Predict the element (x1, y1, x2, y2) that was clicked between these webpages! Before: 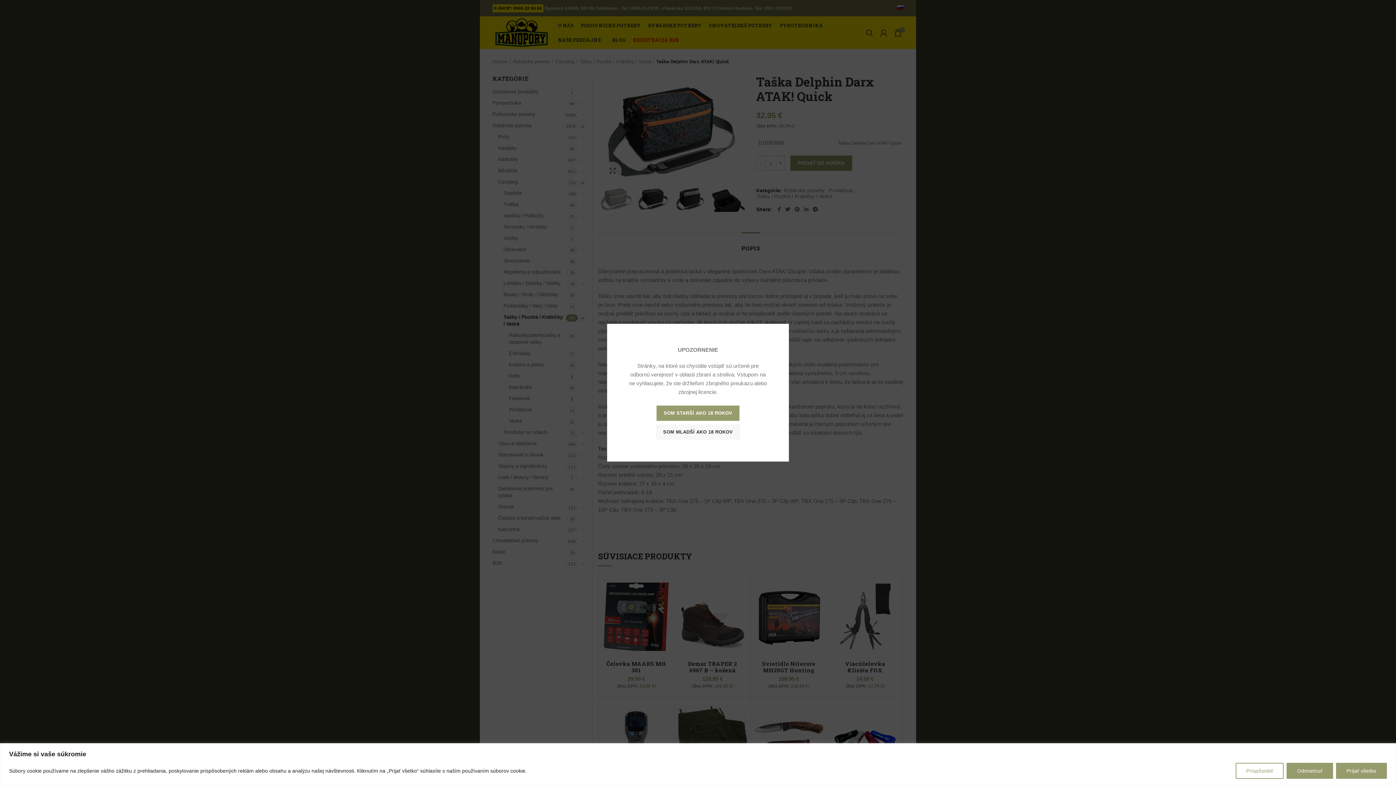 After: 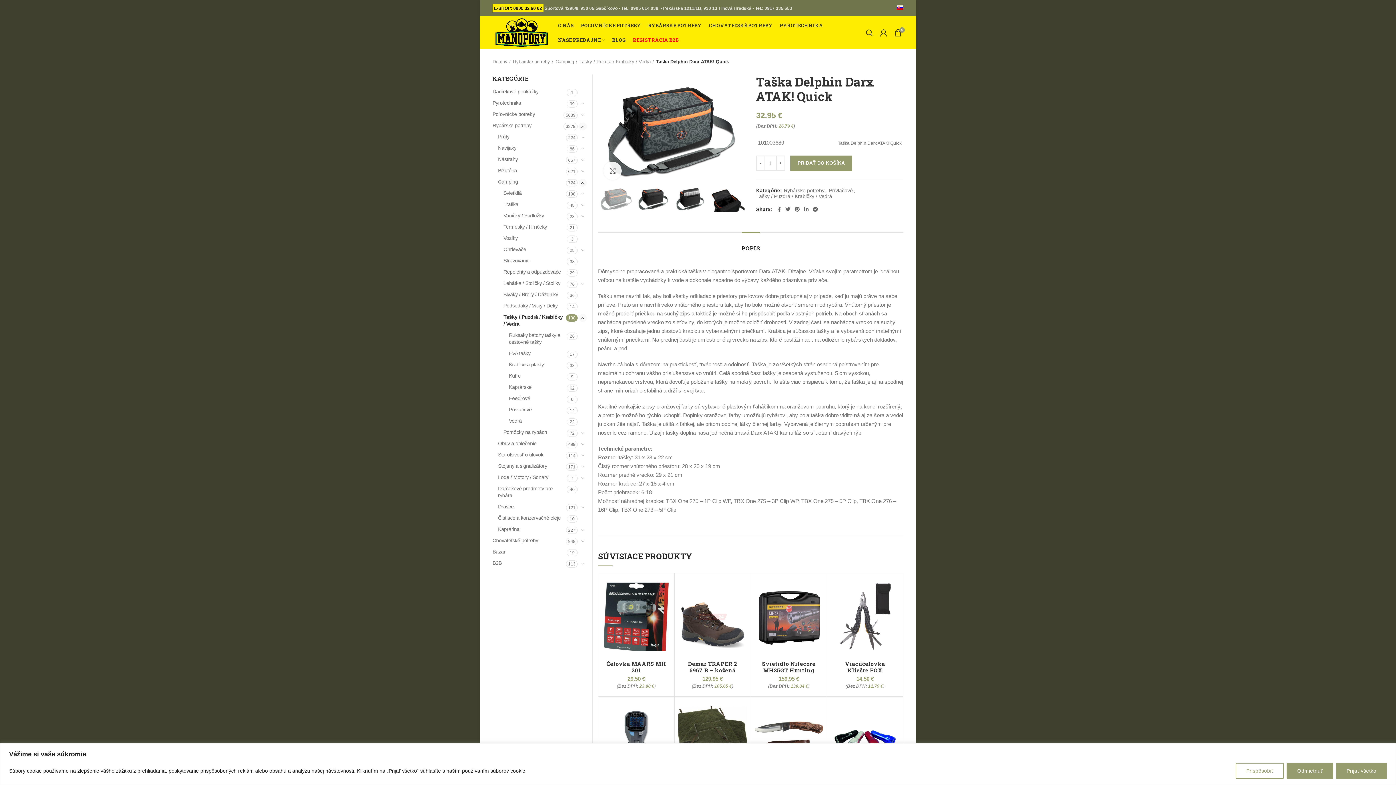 Action: bbox: (656, 405, 739, 420) label: SOM STARŠÍ AKO 18 ROKOV